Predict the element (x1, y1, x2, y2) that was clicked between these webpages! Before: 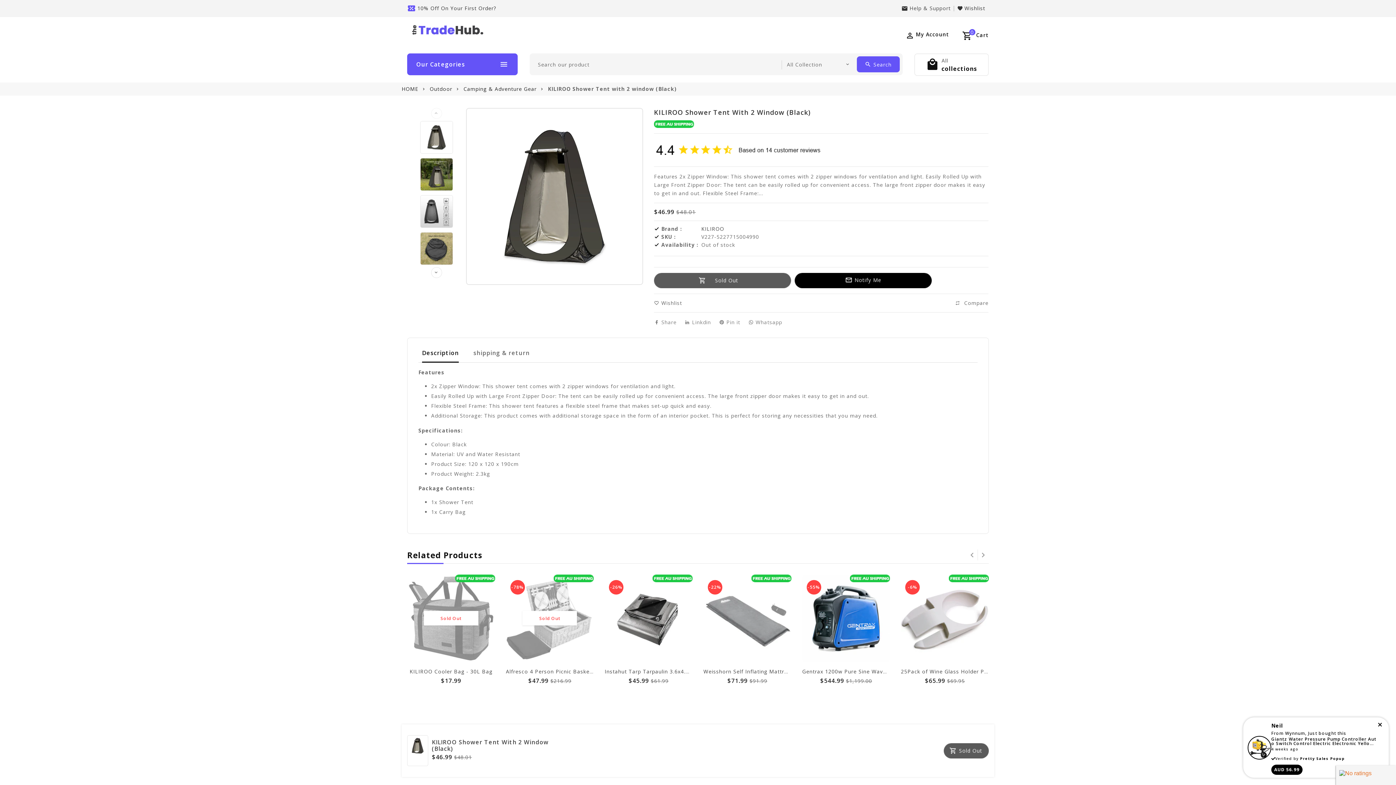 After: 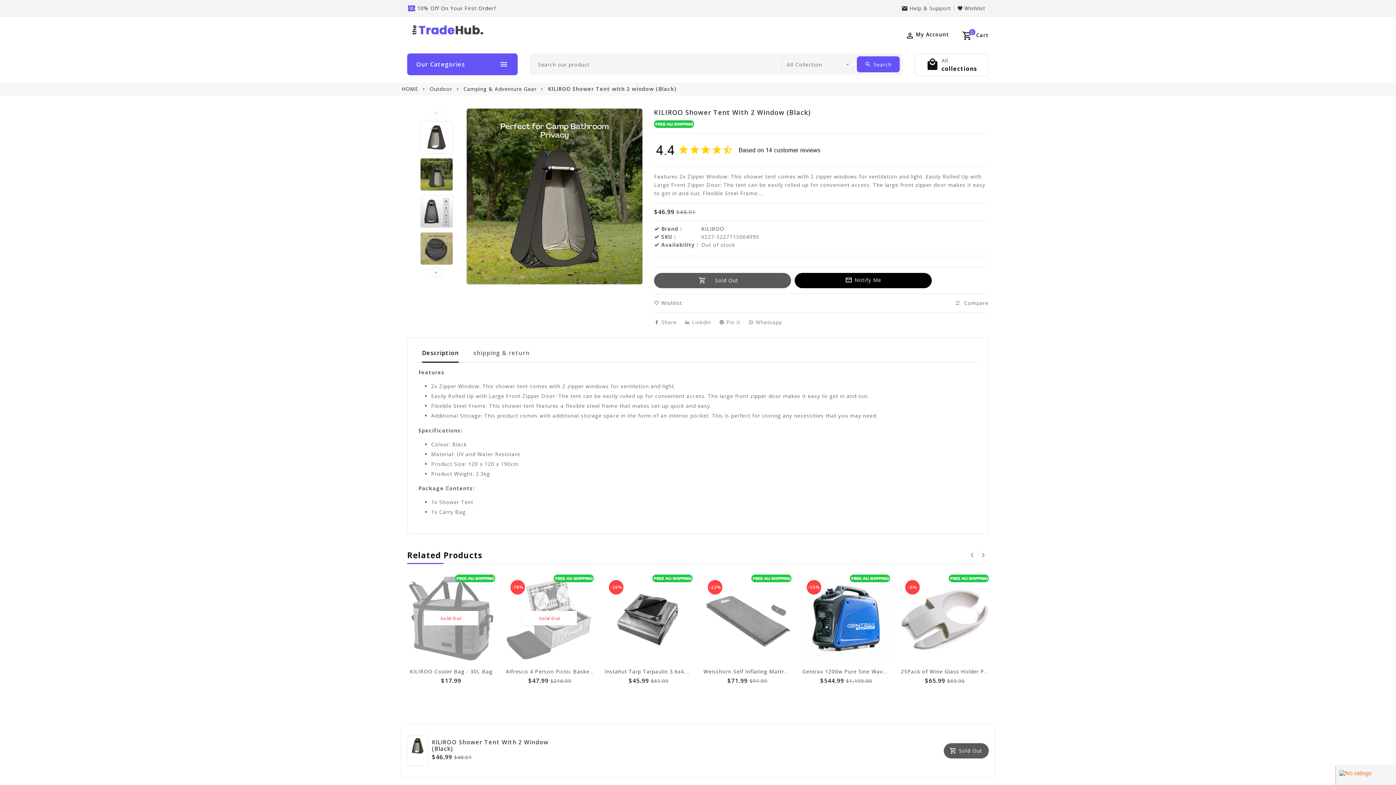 Action: bbox: (420, 158, 453, 190)